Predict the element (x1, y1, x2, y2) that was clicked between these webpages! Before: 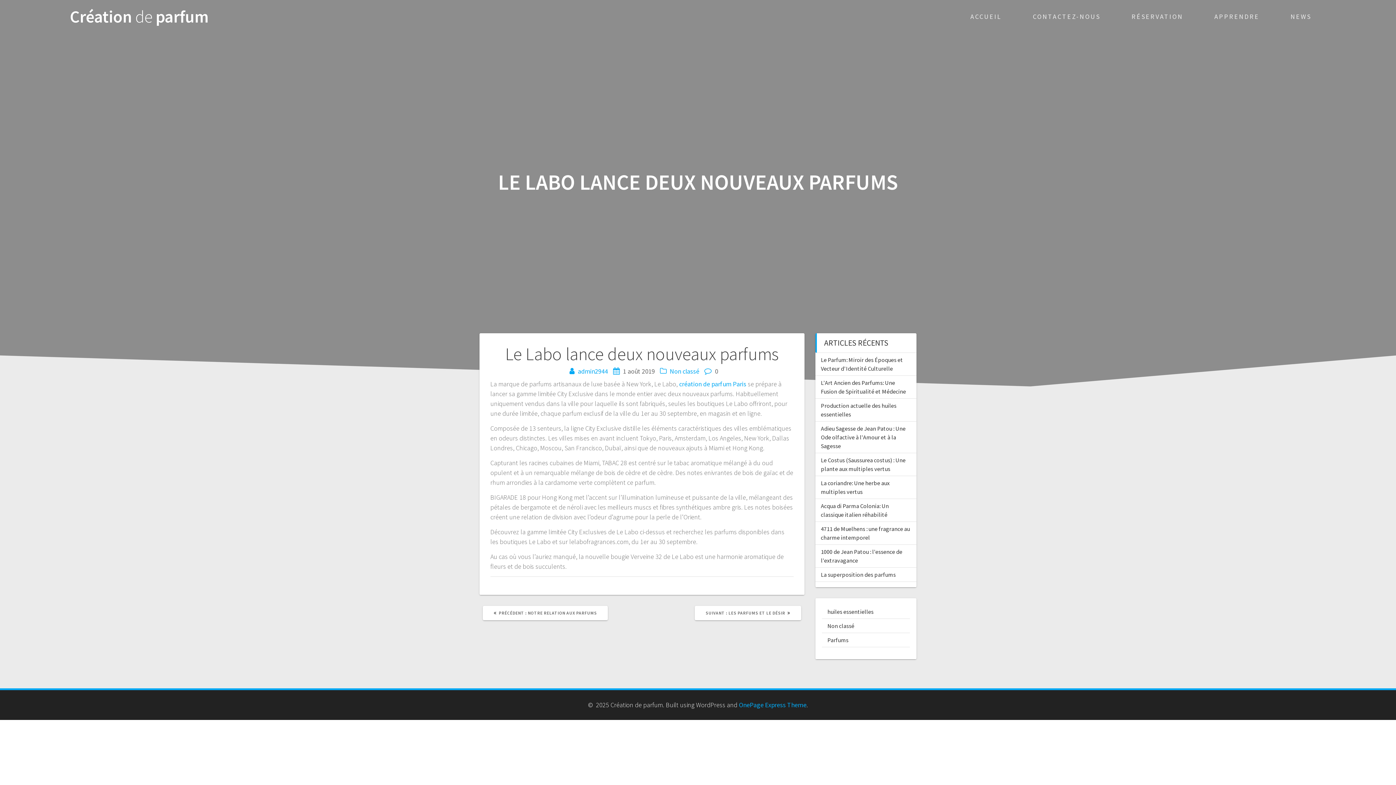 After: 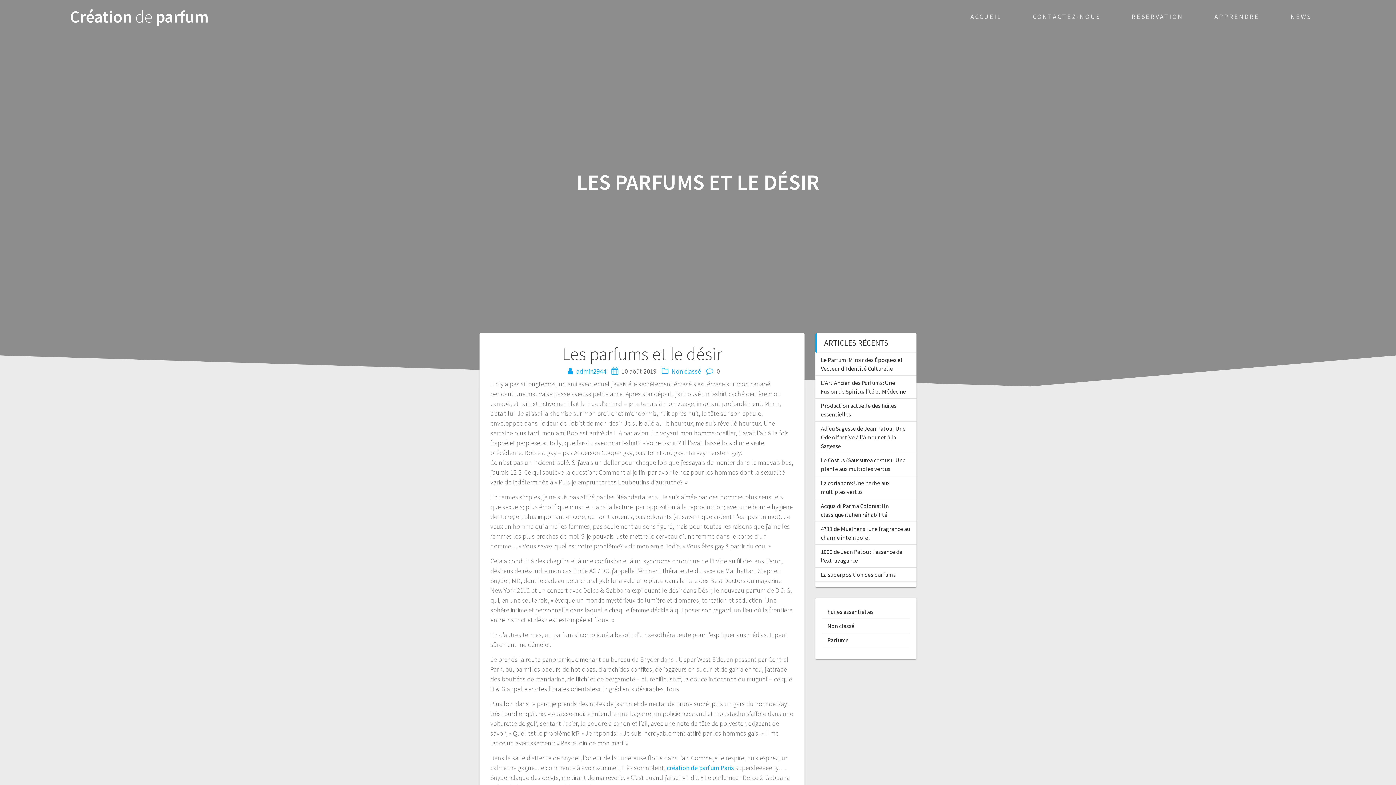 Action: bbox: (694, 606, 801, 620) label: SUIVANT : 
ARTICLE SUIVANT :
LES PARFUMS ET LE DÉSIR